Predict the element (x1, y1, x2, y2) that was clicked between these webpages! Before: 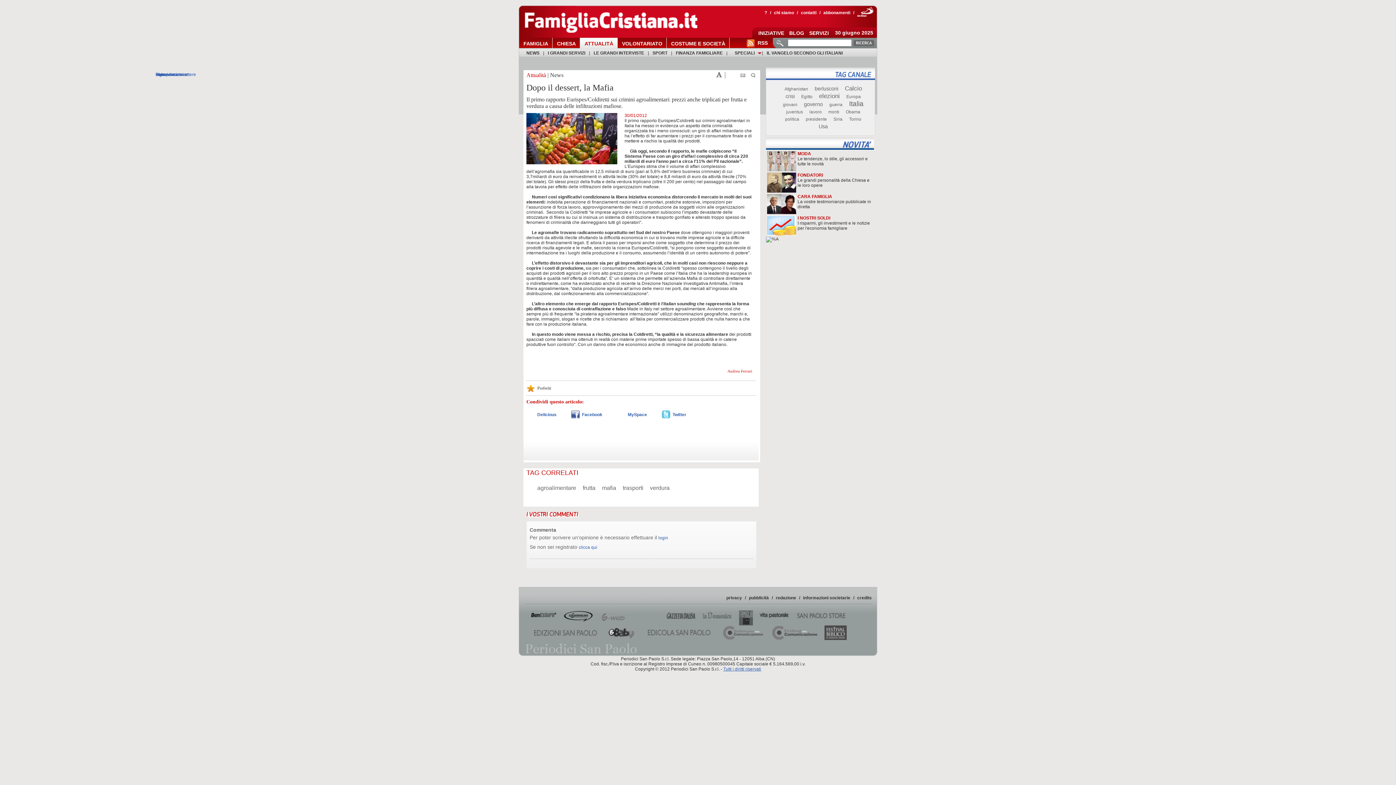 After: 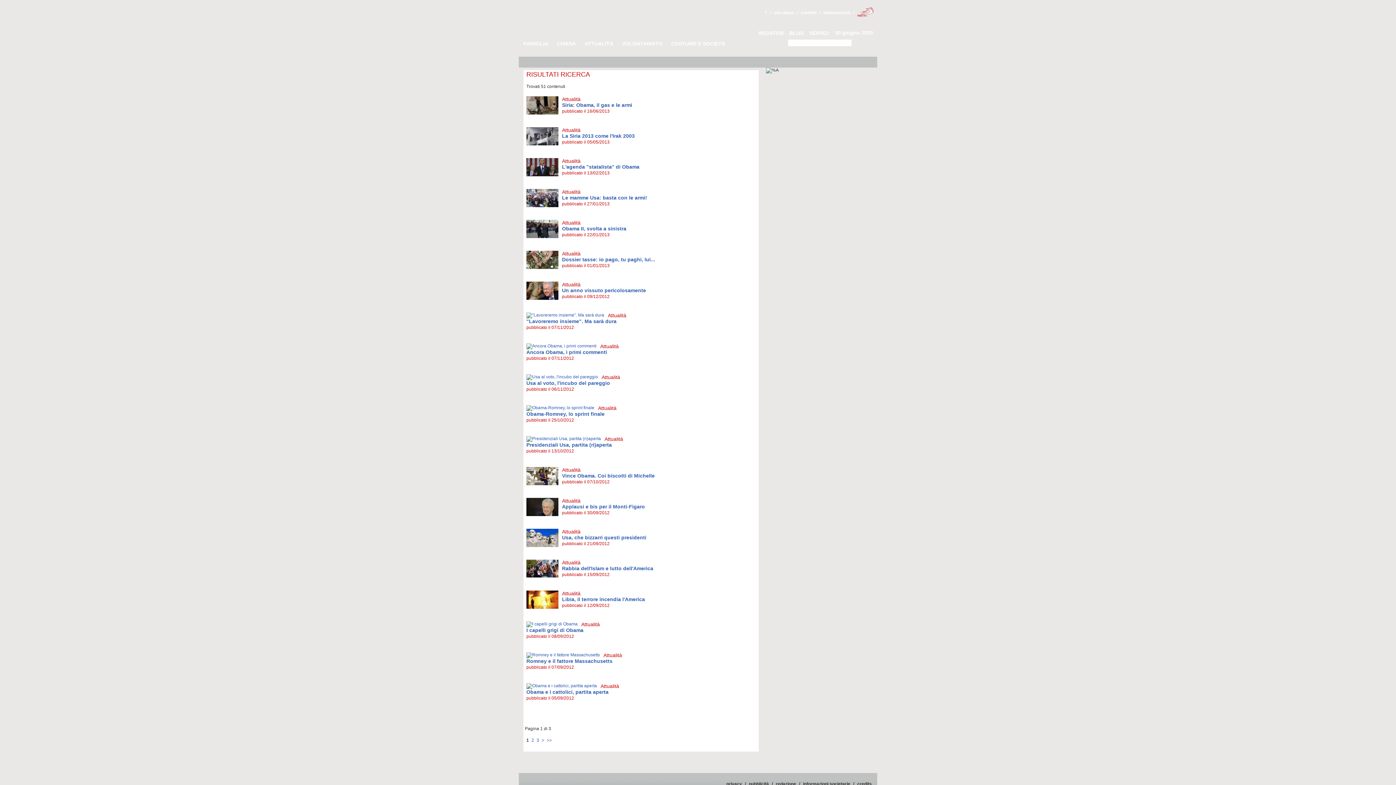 Action: label: Obama bbox: (840, 109, 860, 114)